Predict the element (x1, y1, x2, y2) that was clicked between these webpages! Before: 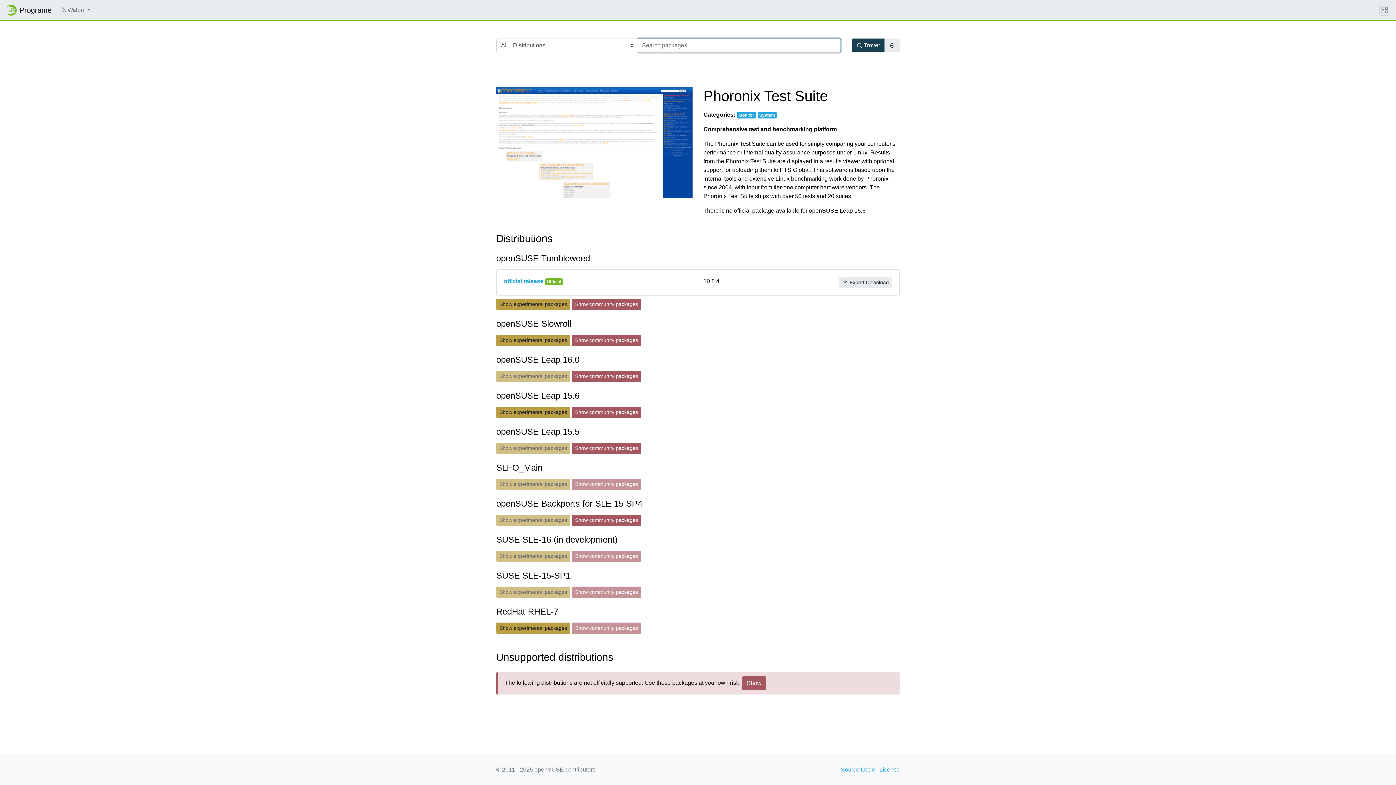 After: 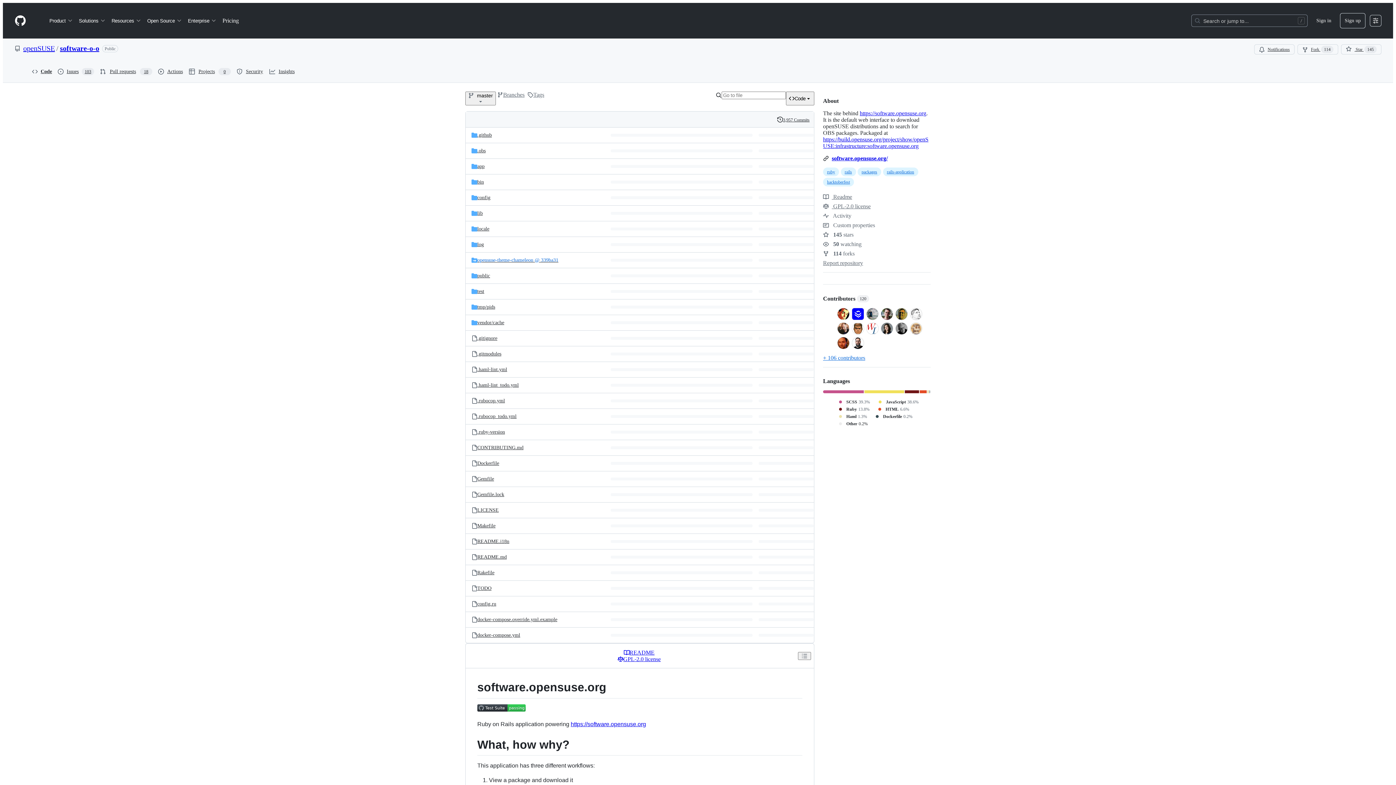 Action: label: Source Code bbox: (841, 765, 875, 774)